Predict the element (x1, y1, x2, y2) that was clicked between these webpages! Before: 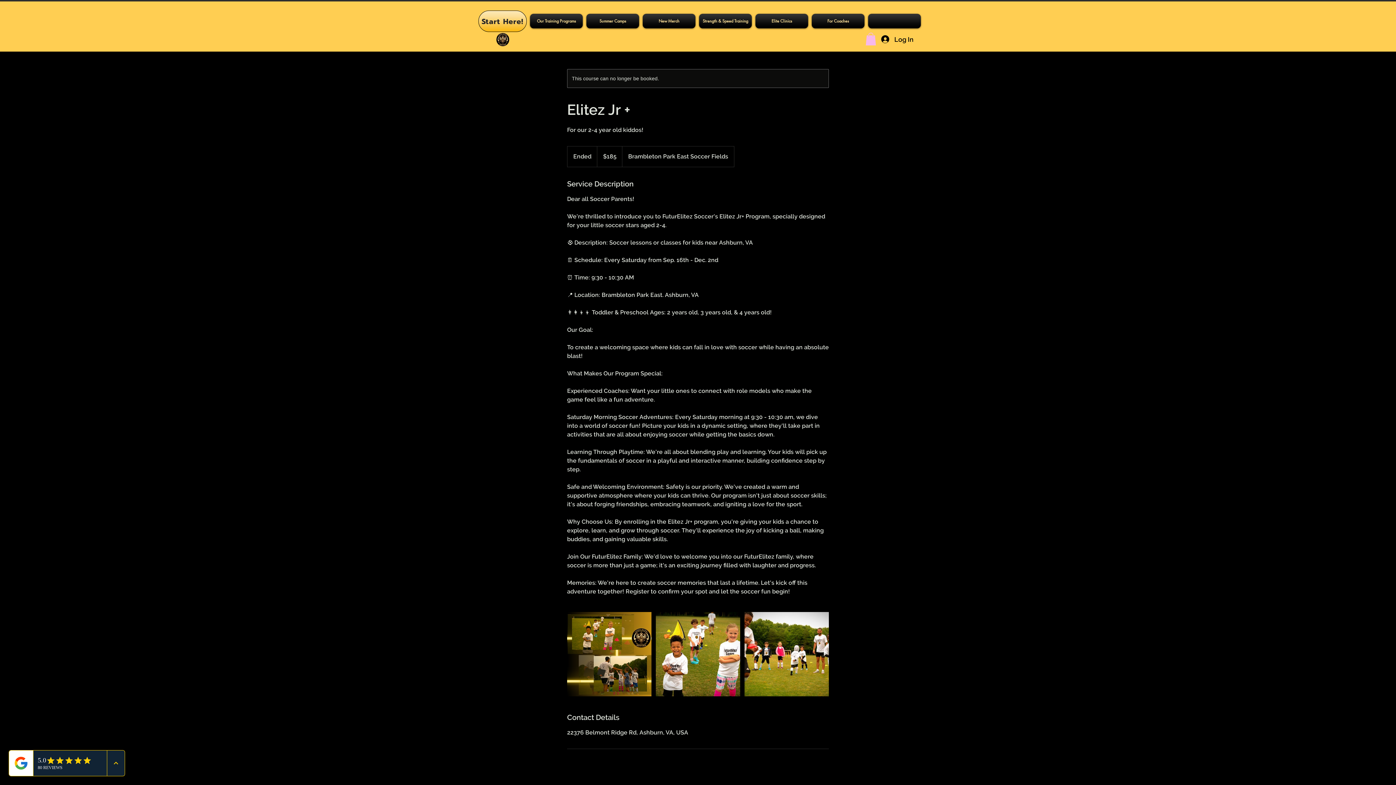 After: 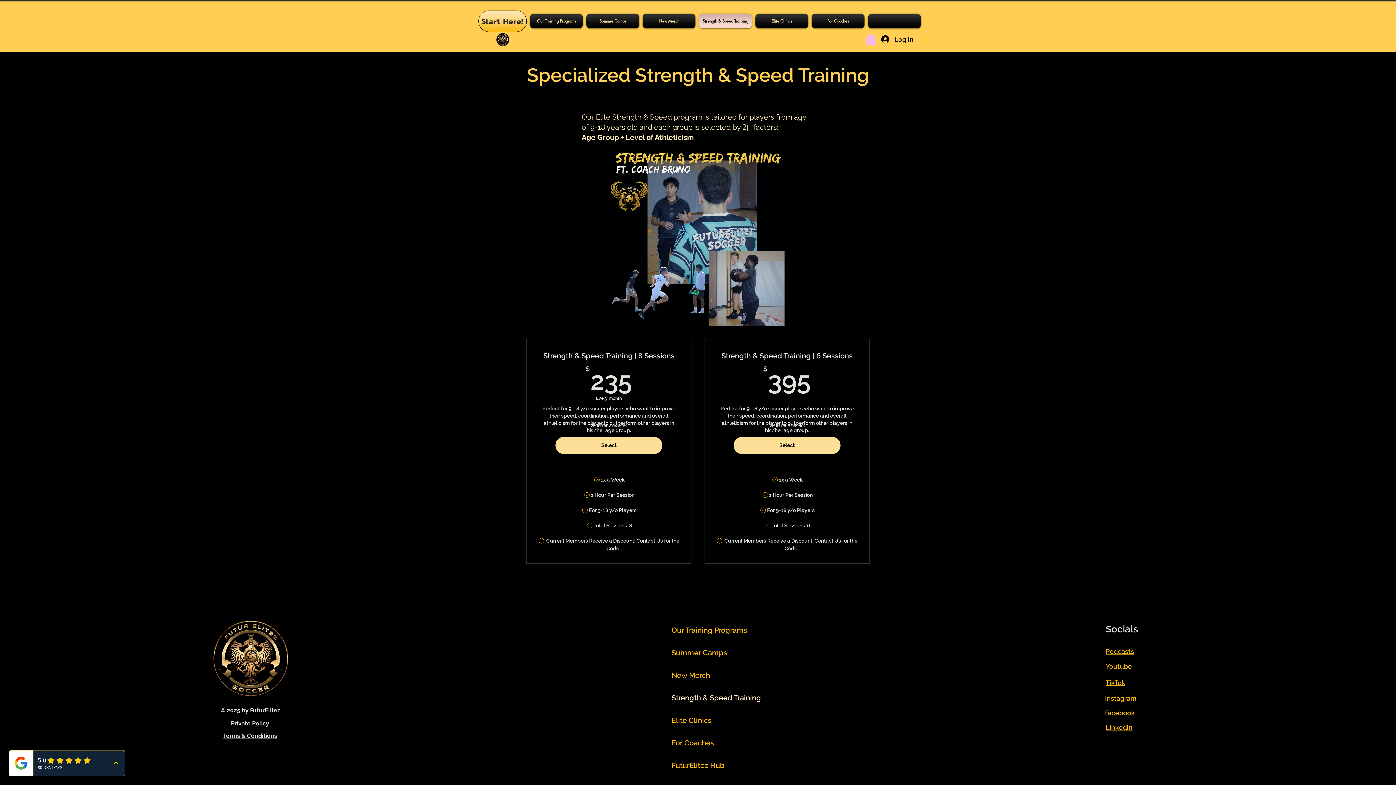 Action: label: Strength & Speed Training bbox: (697, 13, 753, 28)